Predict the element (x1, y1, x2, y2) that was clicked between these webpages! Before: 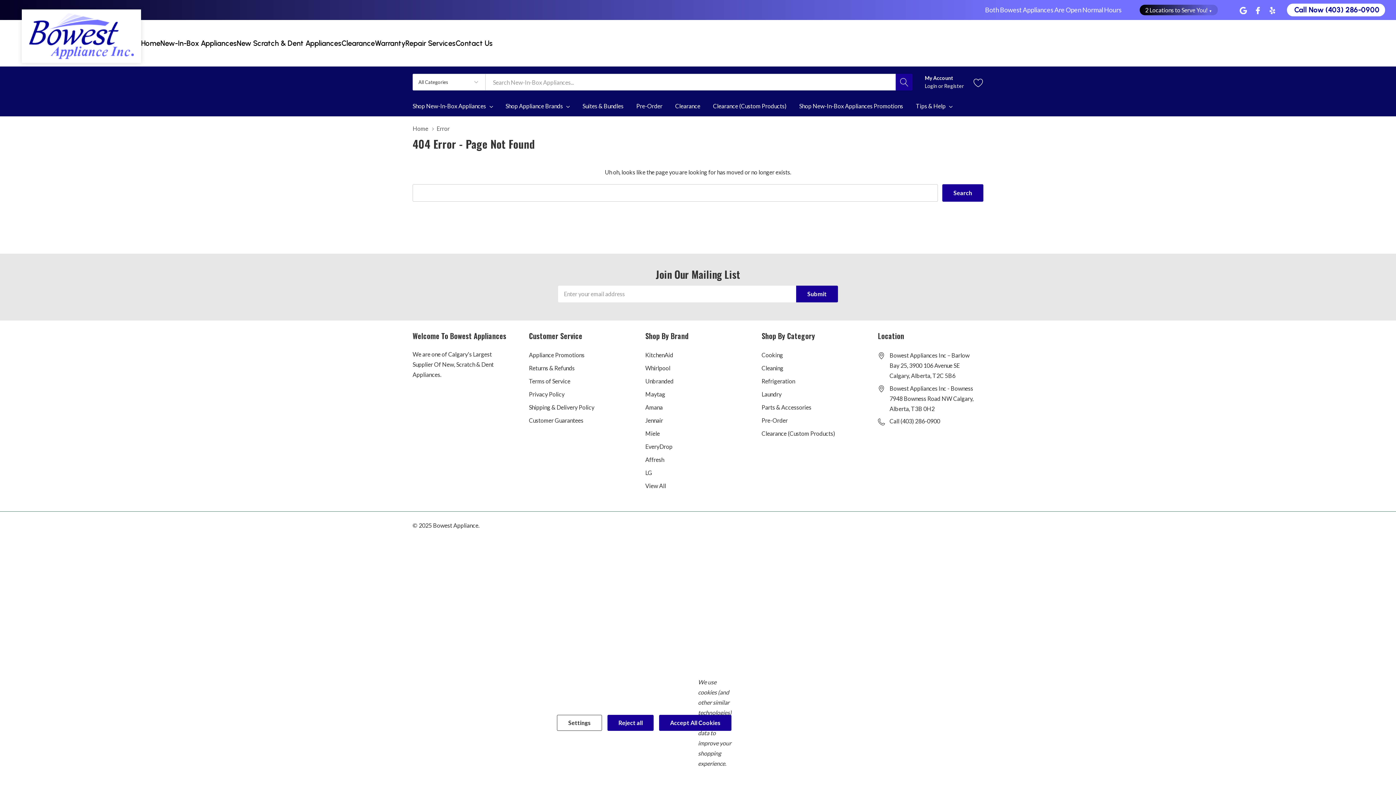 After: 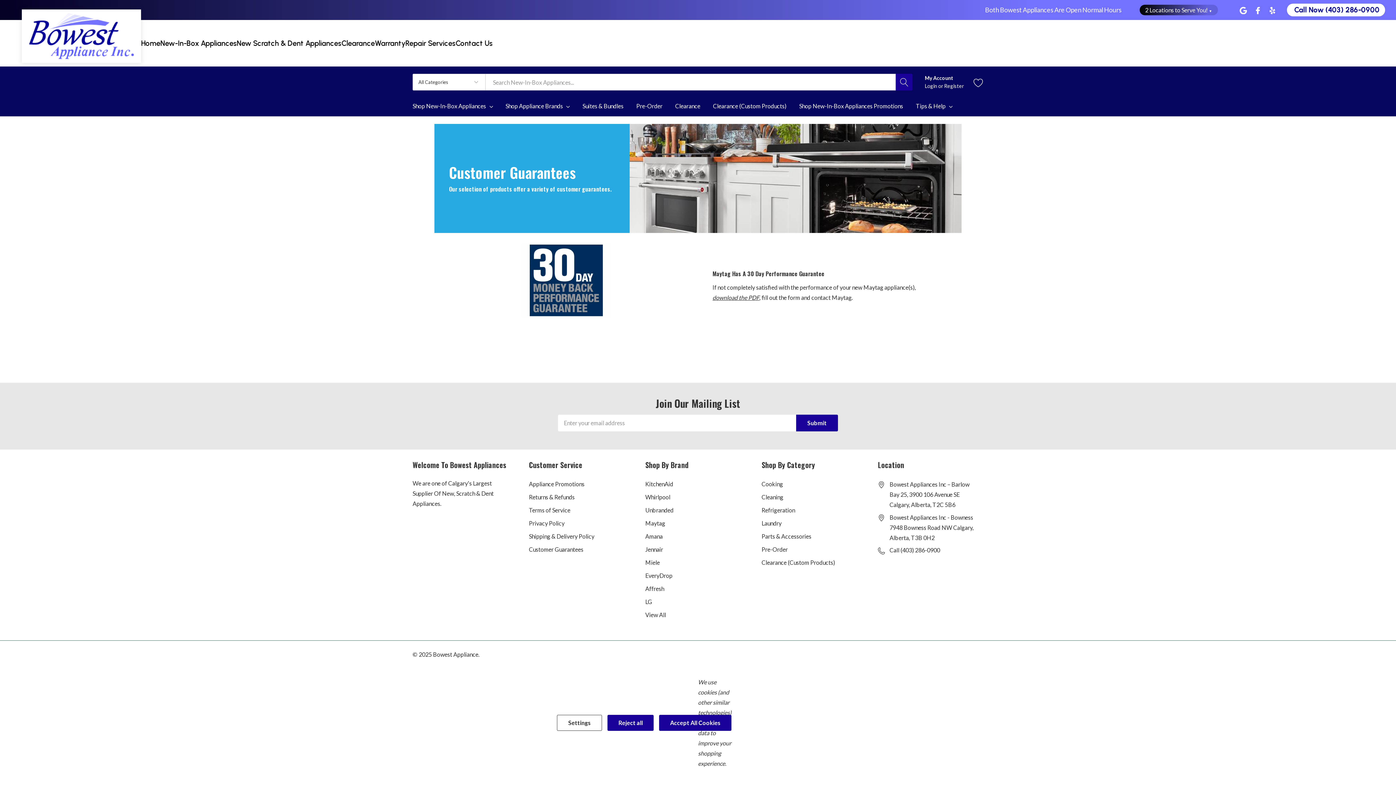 Action: bbox: (529, 414, 583, 427) label: Customer Guarantees